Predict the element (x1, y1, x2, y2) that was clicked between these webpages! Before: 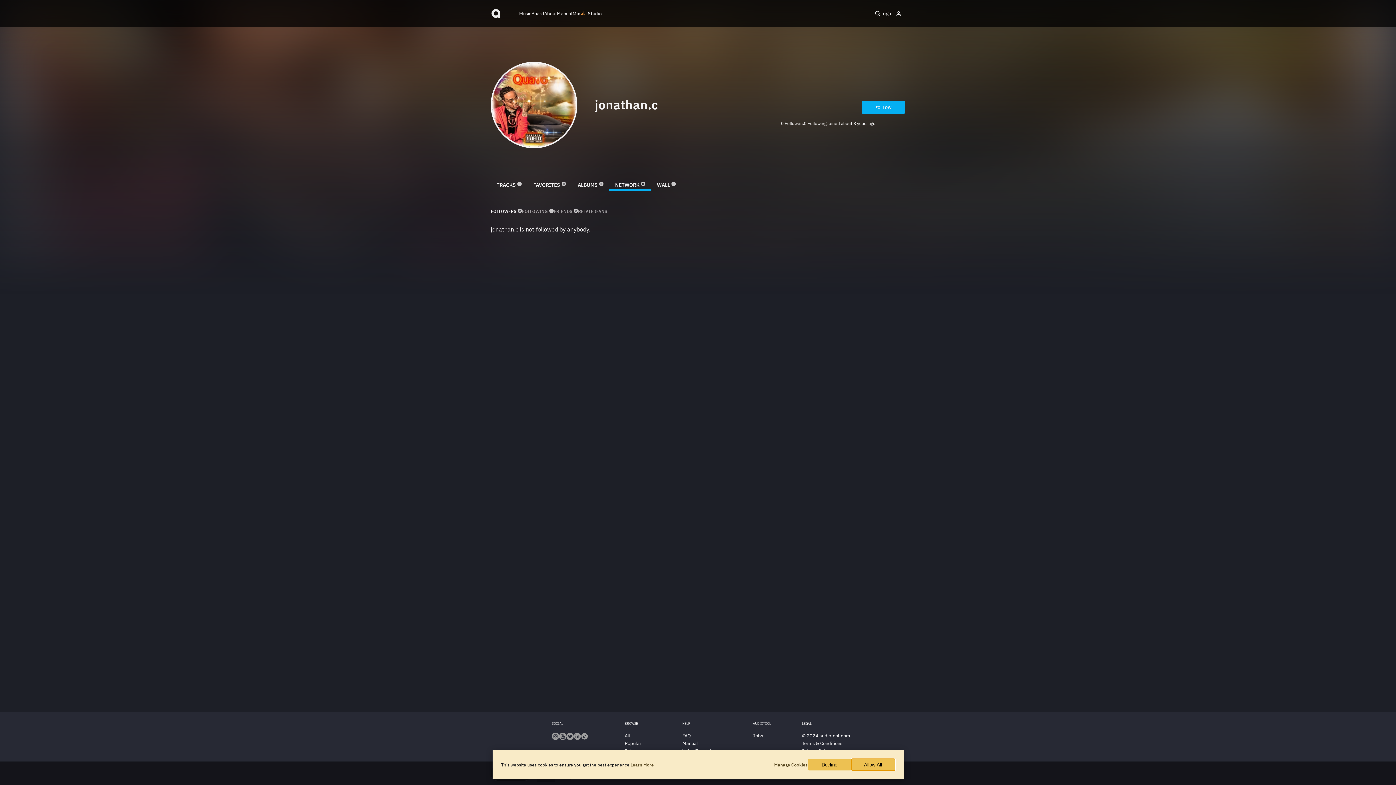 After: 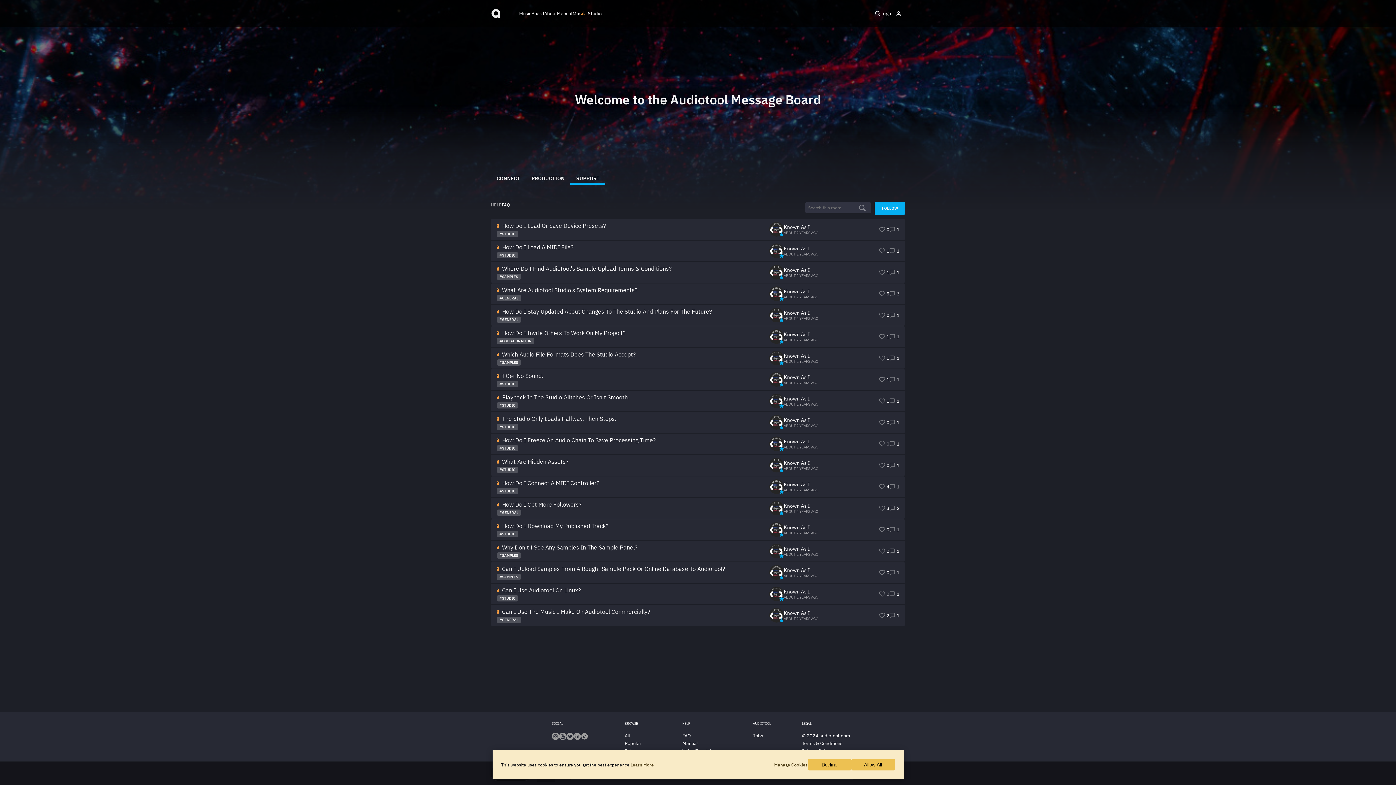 Action: bbox: (682, 733, 690, 739) label: FAQ